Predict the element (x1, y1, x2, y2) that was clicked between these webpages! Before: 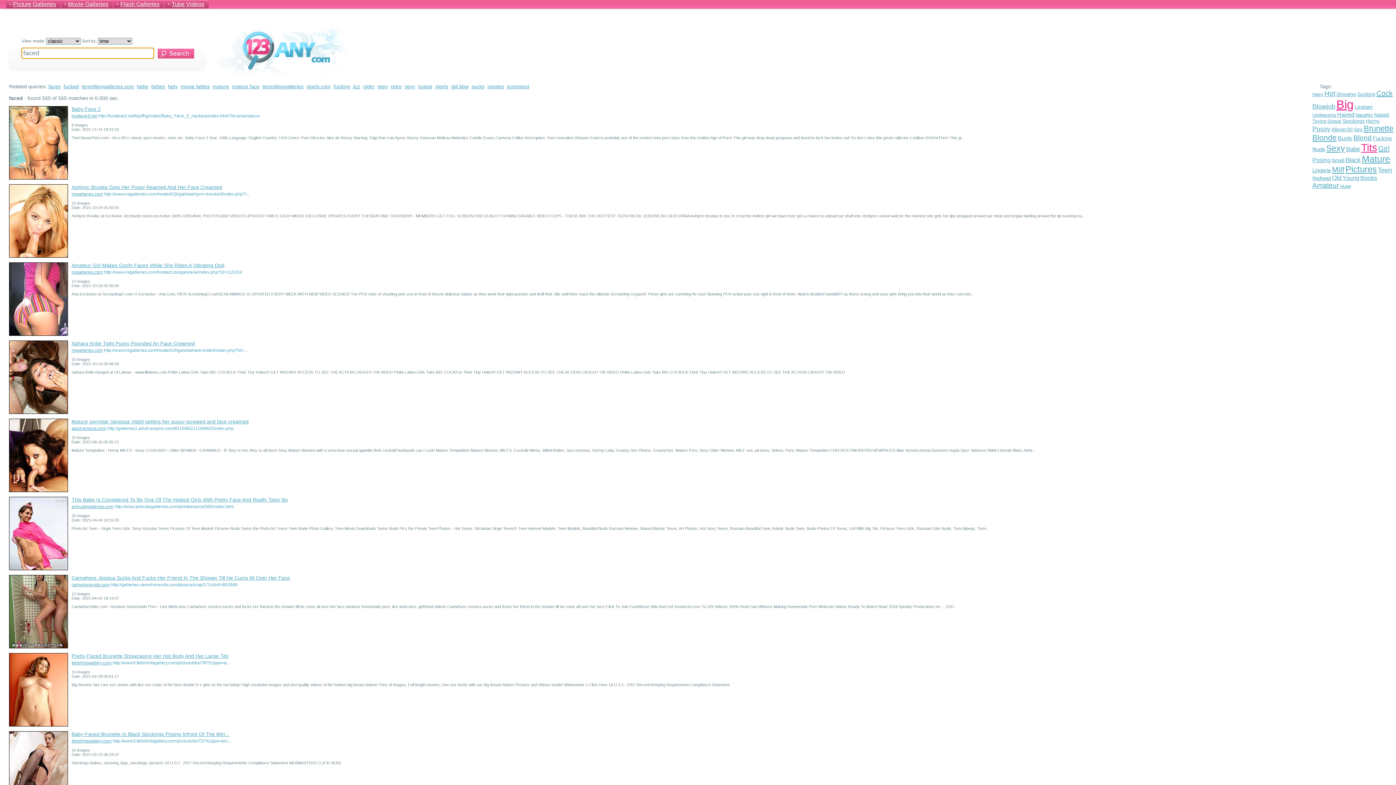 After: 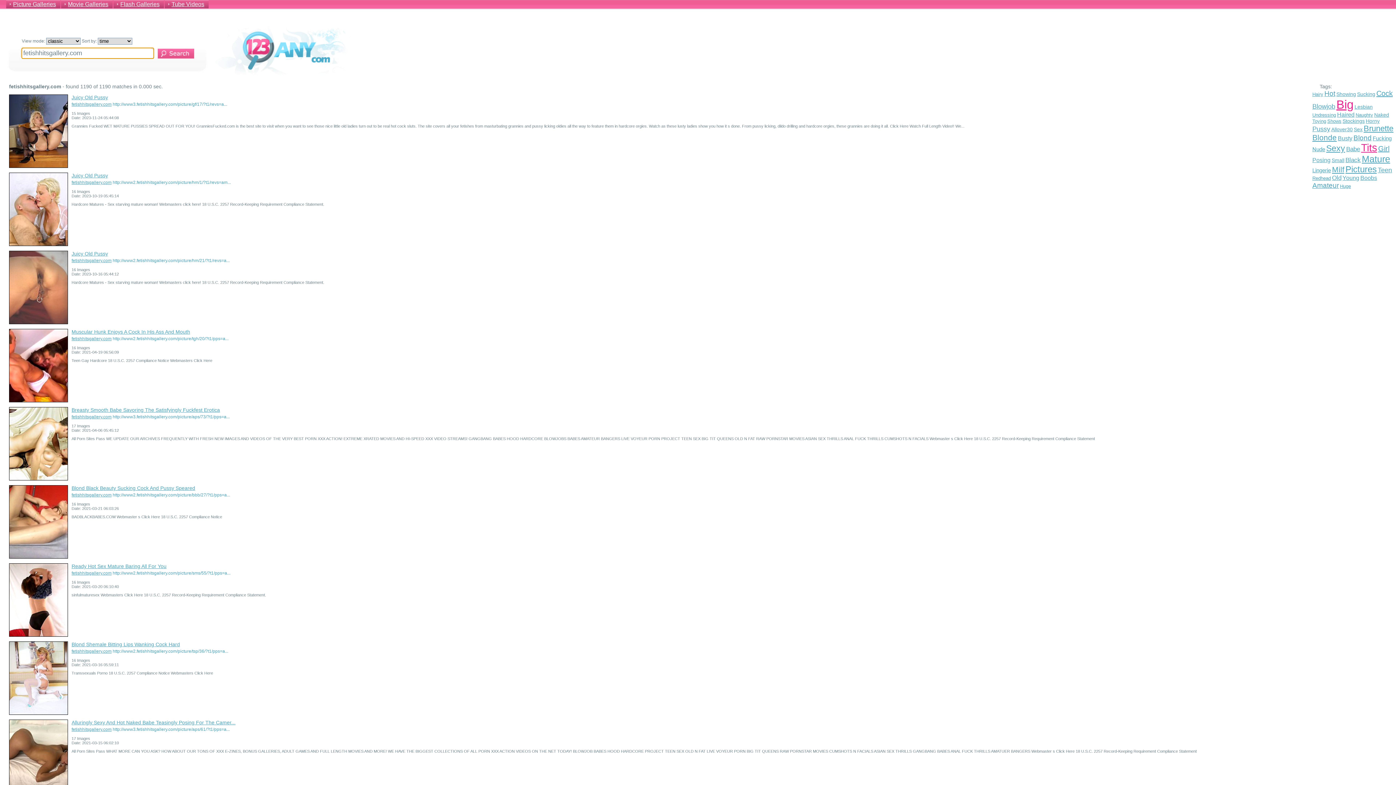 Action: bbox: (71, 660, 111, 665) label: fetishhitsgallery.com